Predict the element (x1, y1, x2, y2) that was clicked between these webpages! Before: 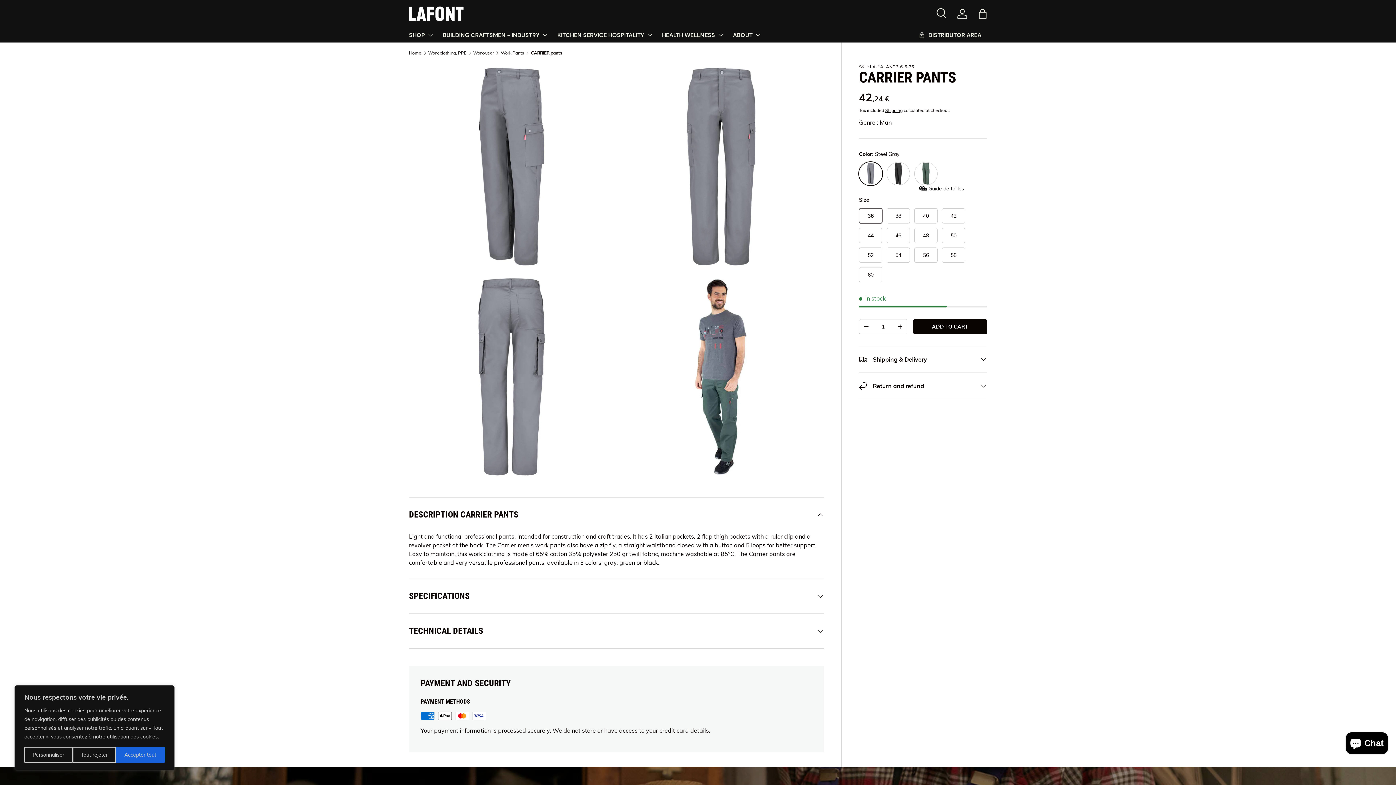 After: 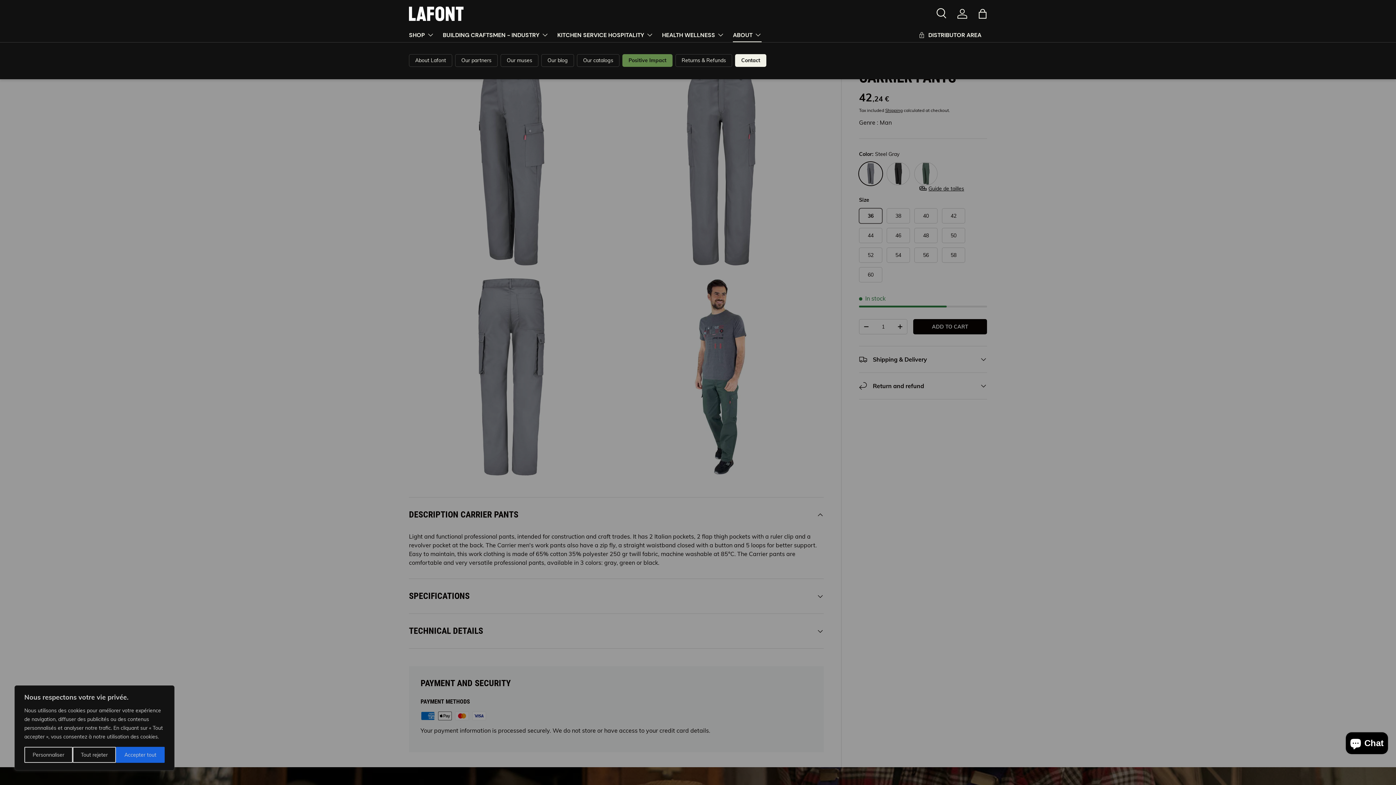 Action: bbox: (733, 27, 761, 42) label: ABOUT